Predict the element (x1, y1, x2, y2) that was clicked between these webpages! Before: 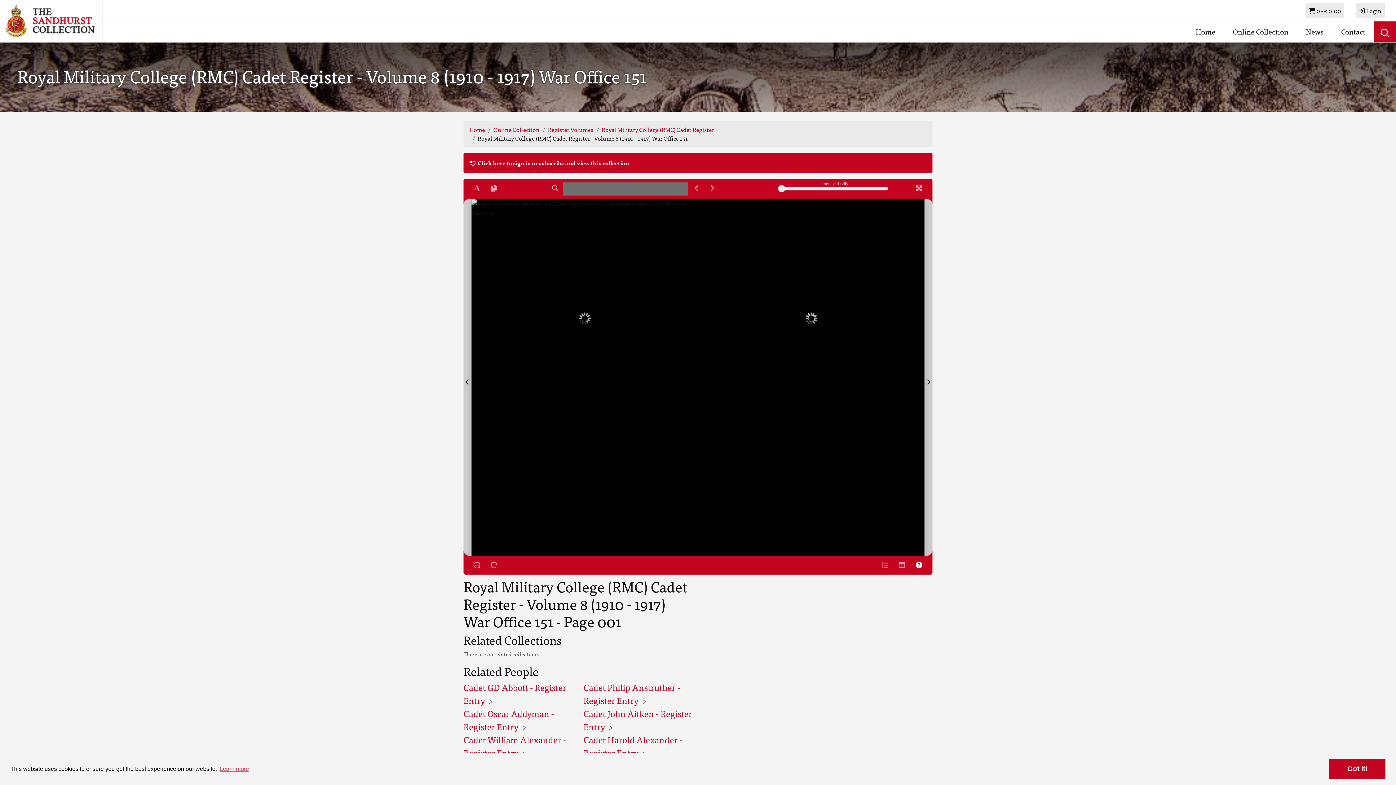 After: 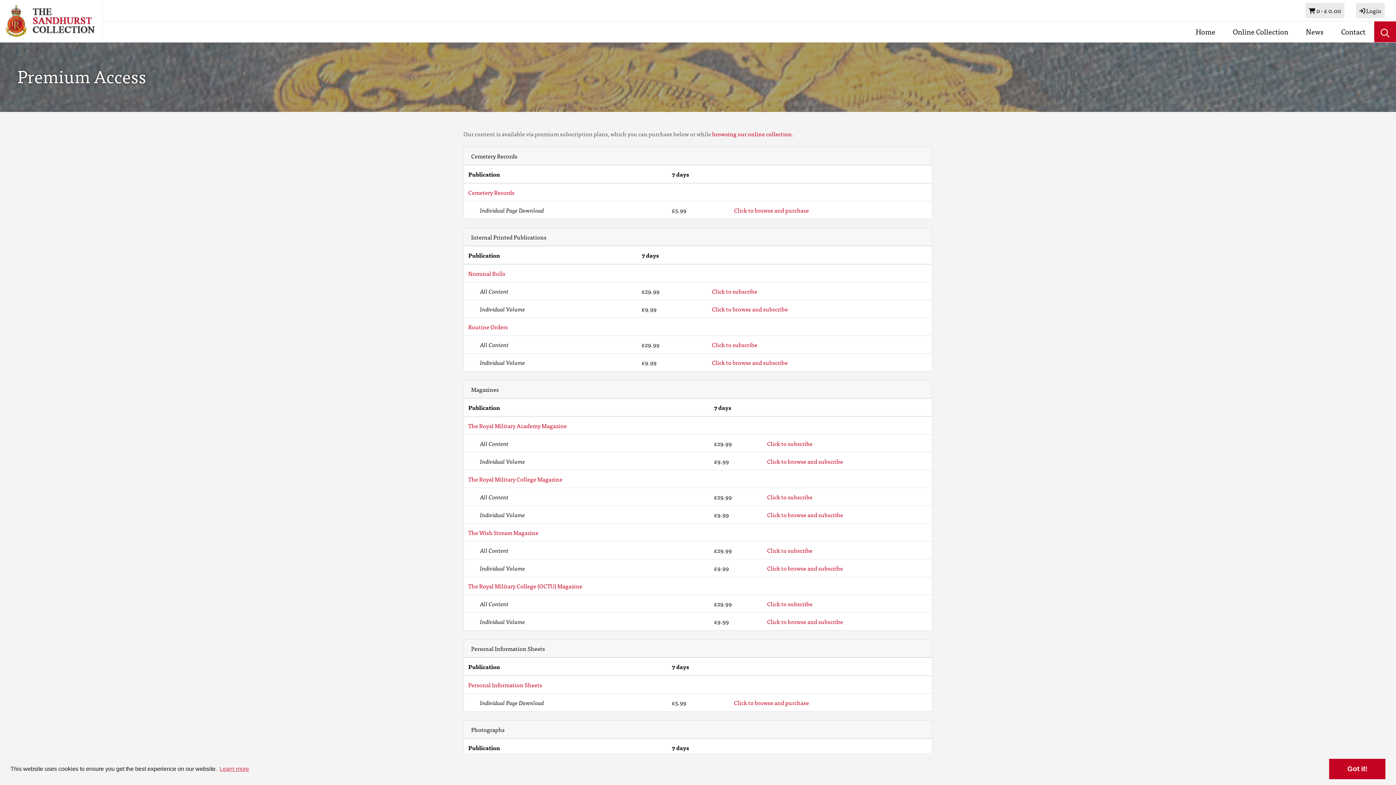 Action: label: Subscribe bbox: (664, 736, 731, 755)